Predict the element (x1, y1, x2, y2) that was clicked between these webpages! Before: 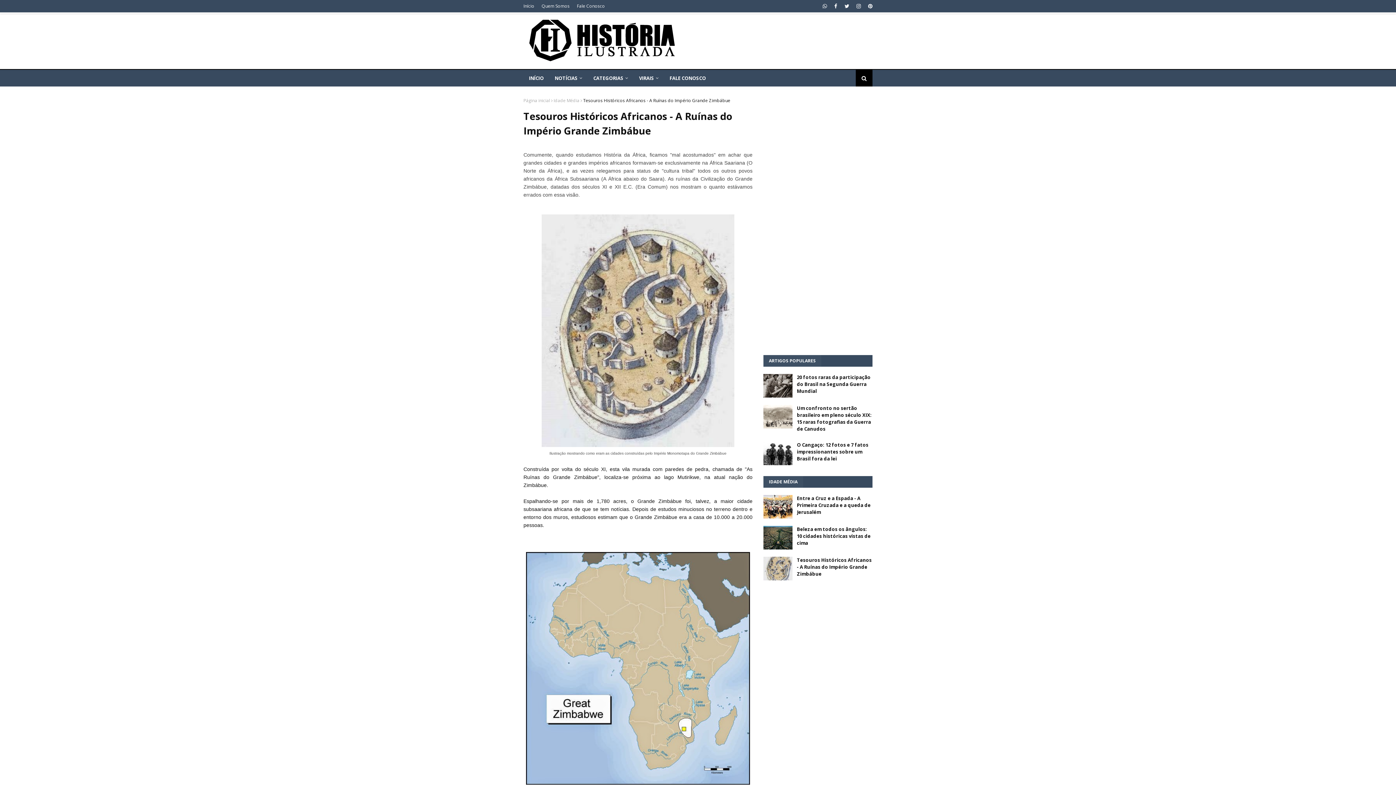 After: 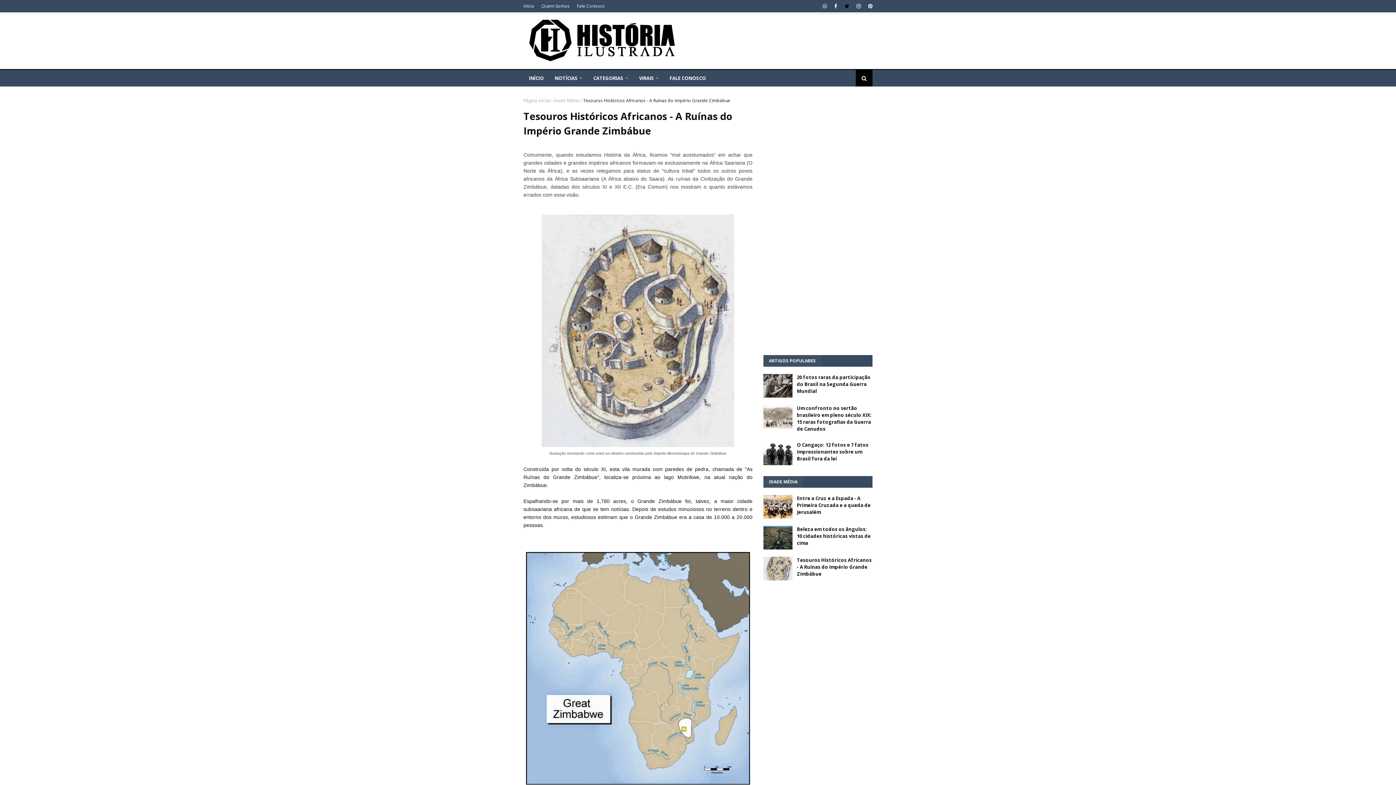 Action: bbox: (842, 0, 851, 12)